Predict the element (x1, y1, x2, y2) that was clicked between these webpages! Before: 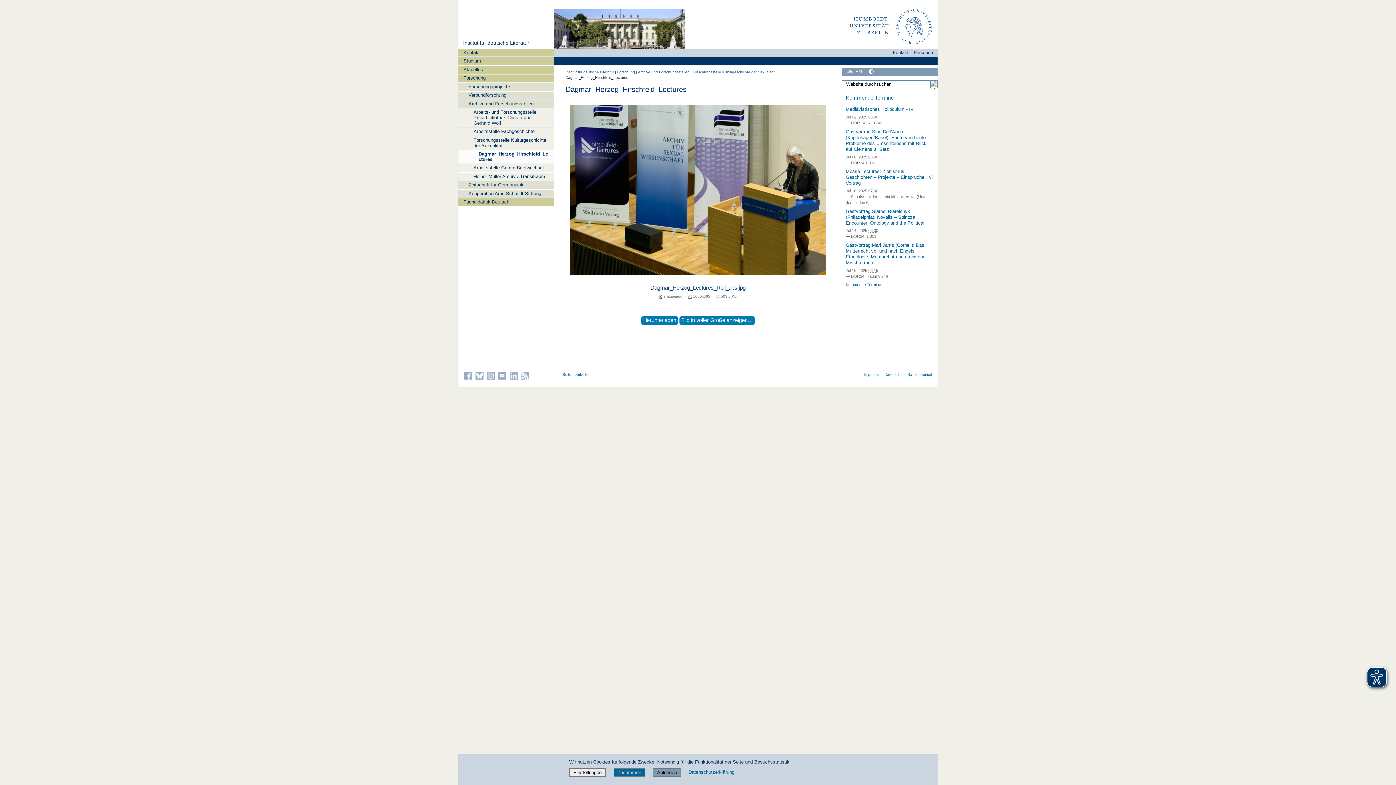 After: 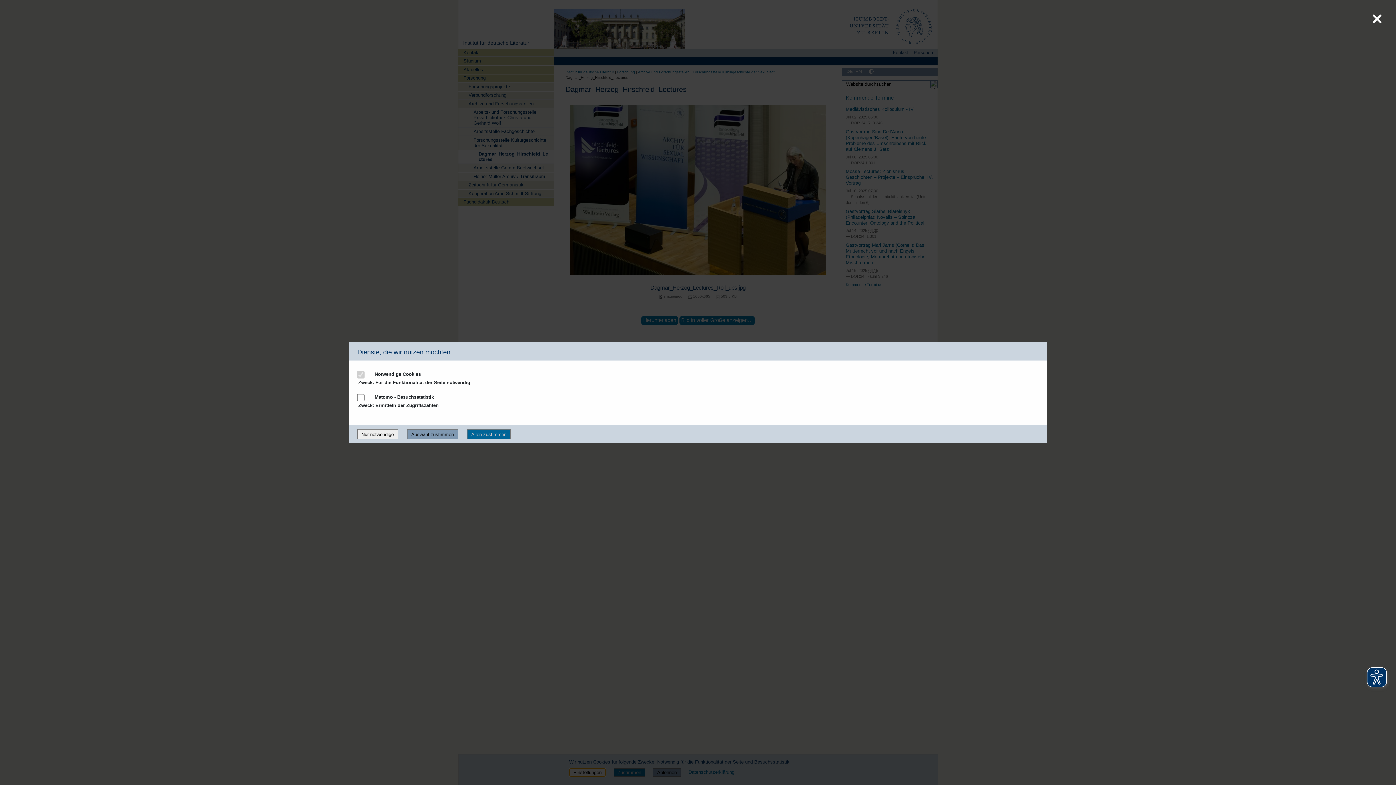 Action: bbox: (569, 769, 605, 775) label: Einstellungen